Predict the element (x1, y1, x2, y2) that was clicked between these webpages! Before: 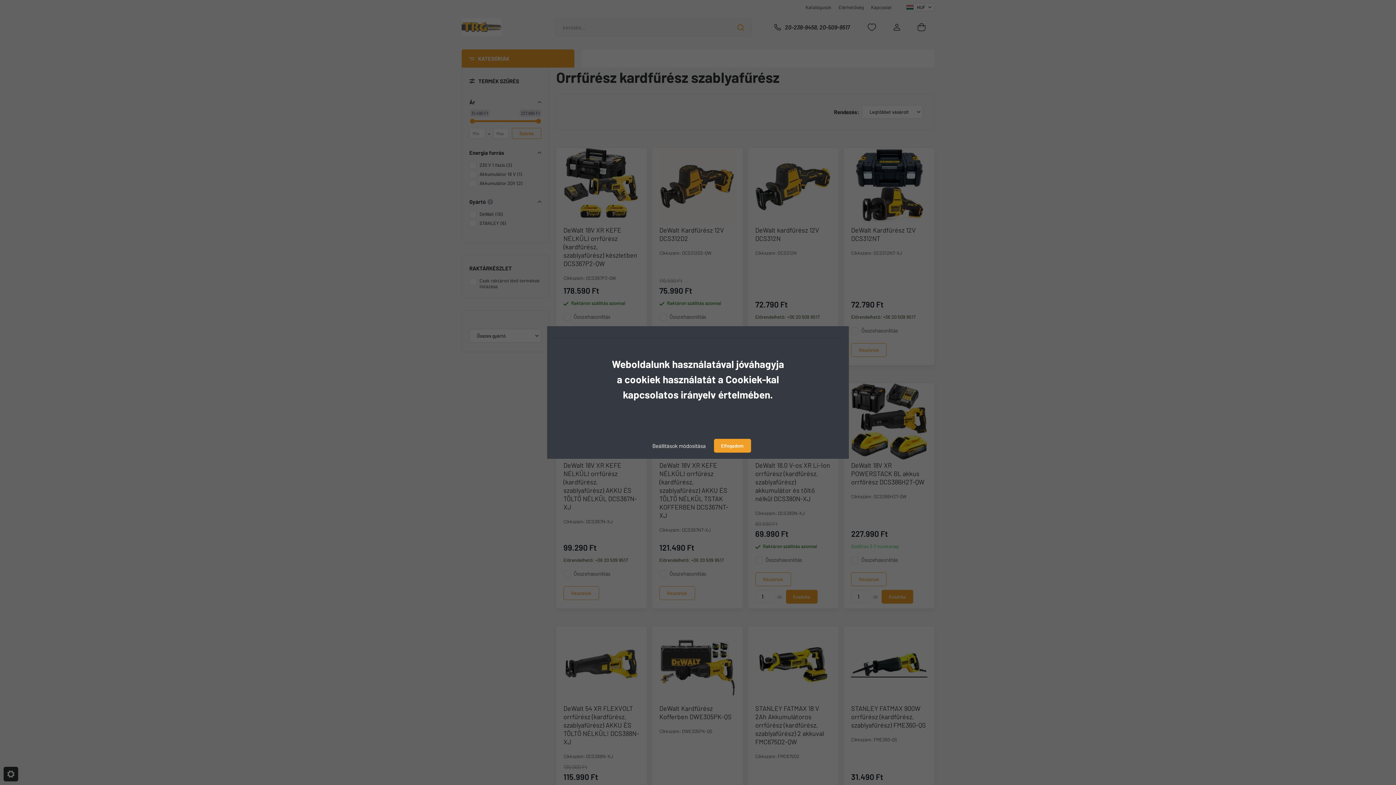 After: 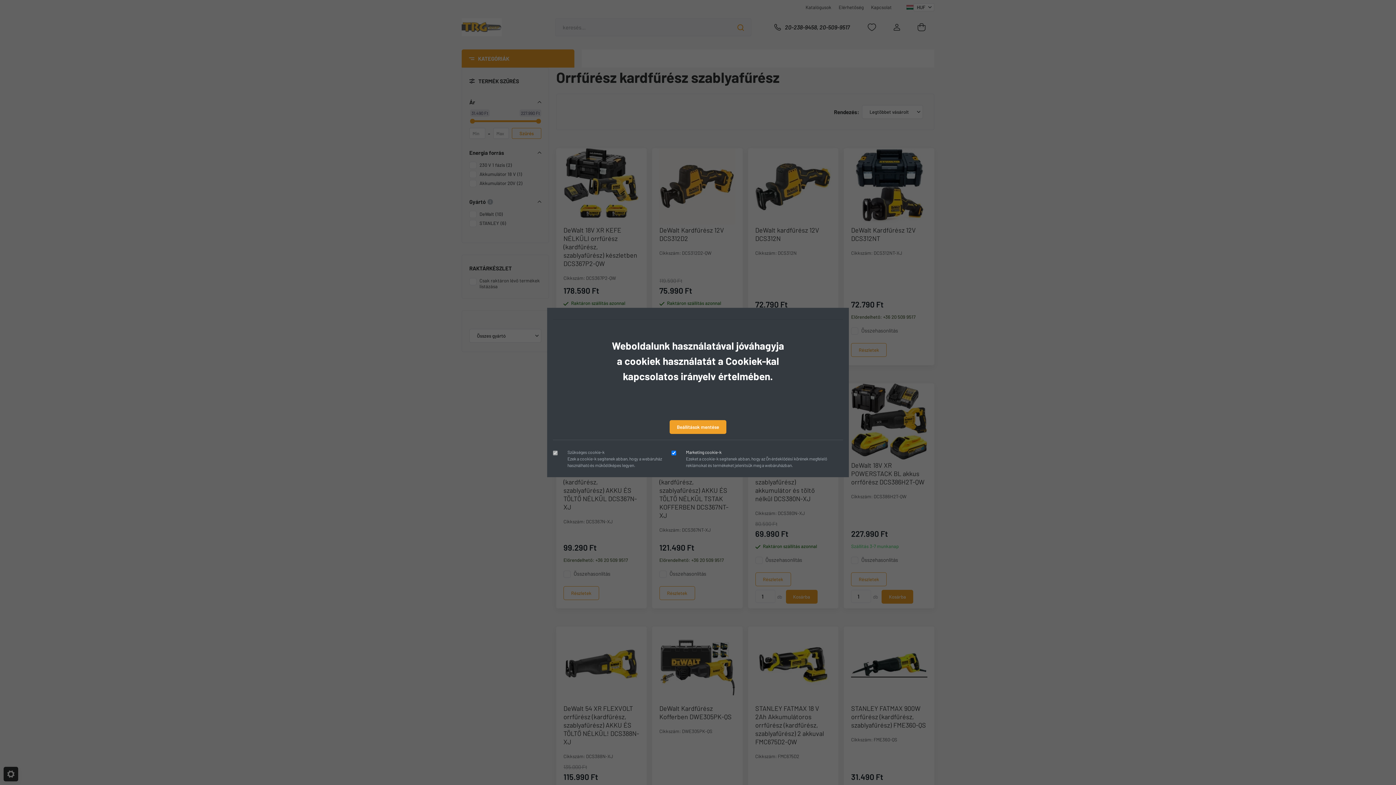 Action: label: Beállítások módosítása bbox: (645, 438, 713, 453)